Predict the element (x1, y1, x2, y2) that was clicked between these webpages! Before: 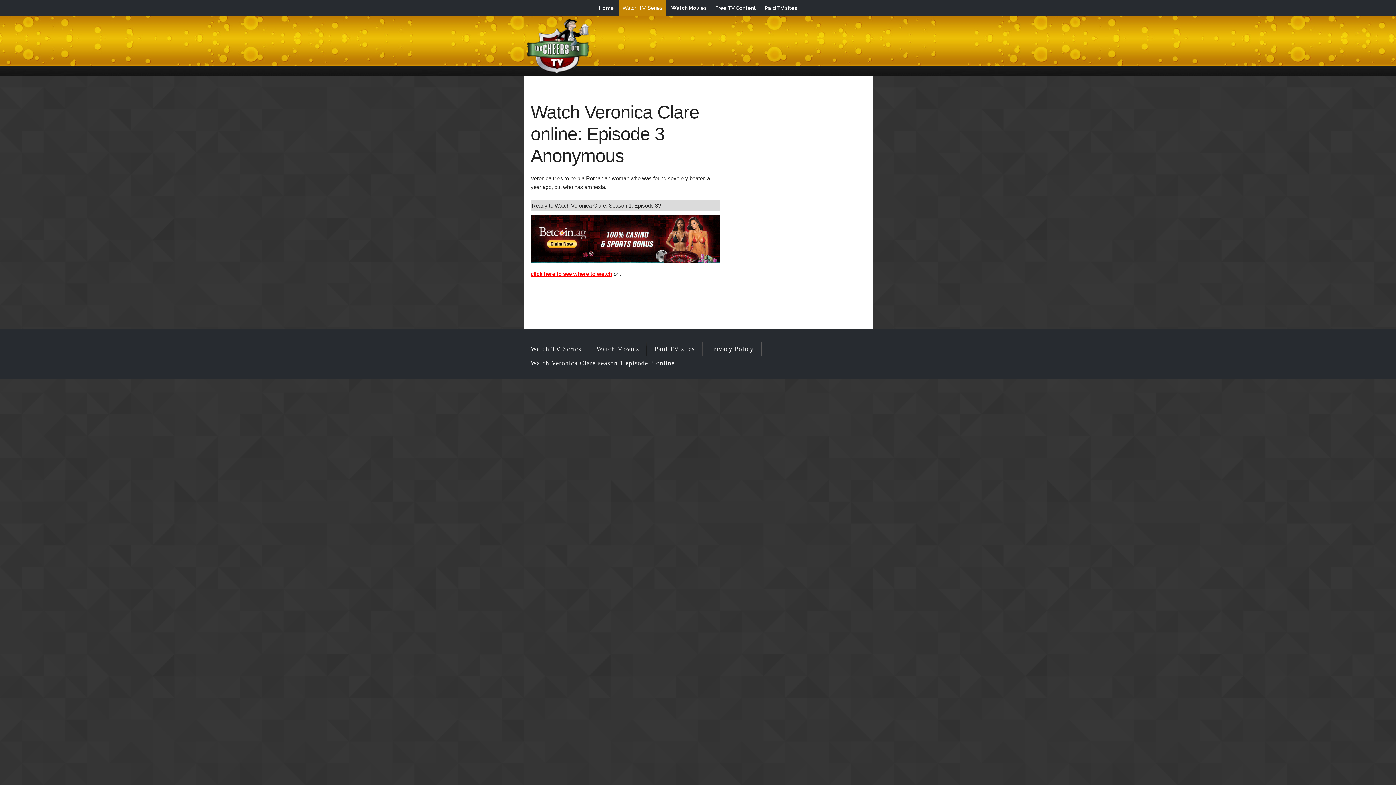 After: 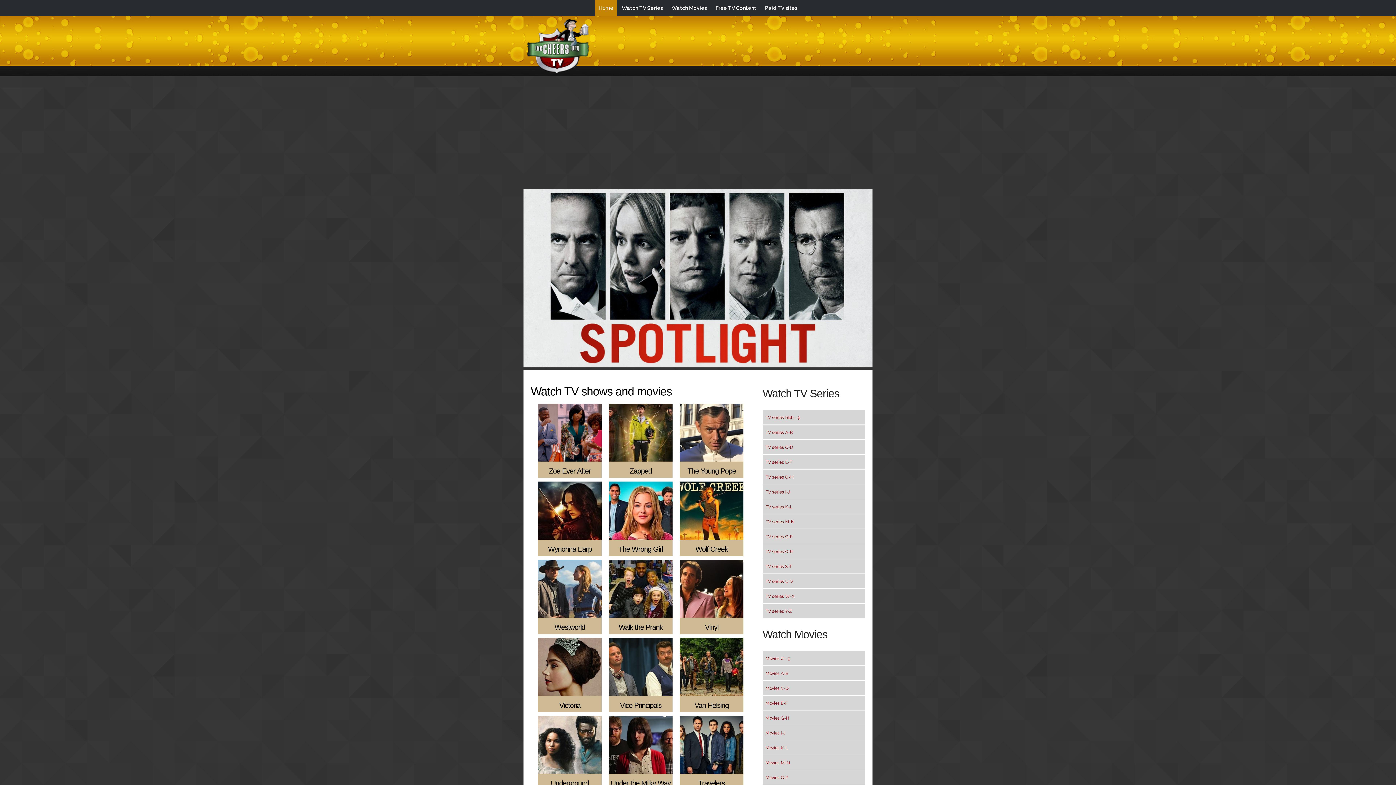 Action: bbox: (595, 0, 617, 15) label: Home